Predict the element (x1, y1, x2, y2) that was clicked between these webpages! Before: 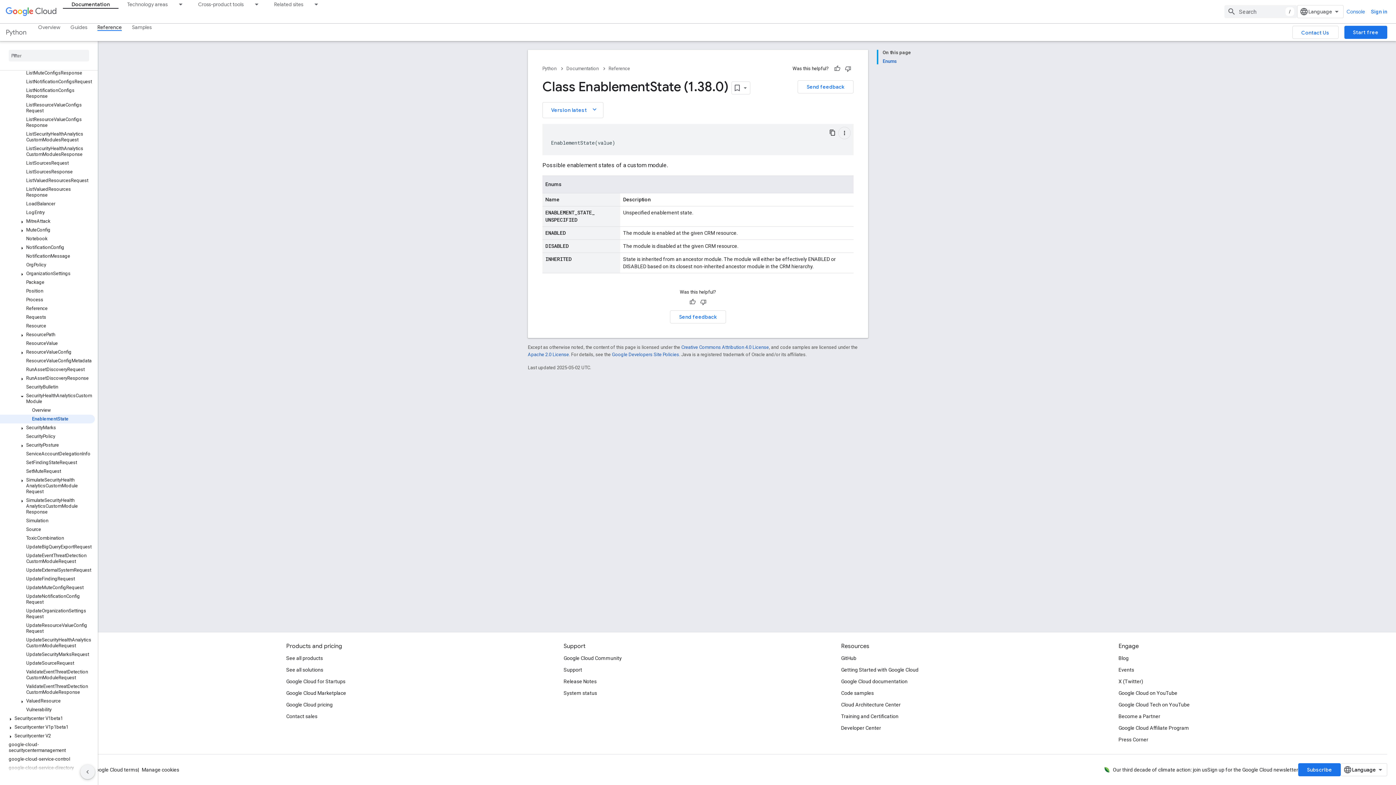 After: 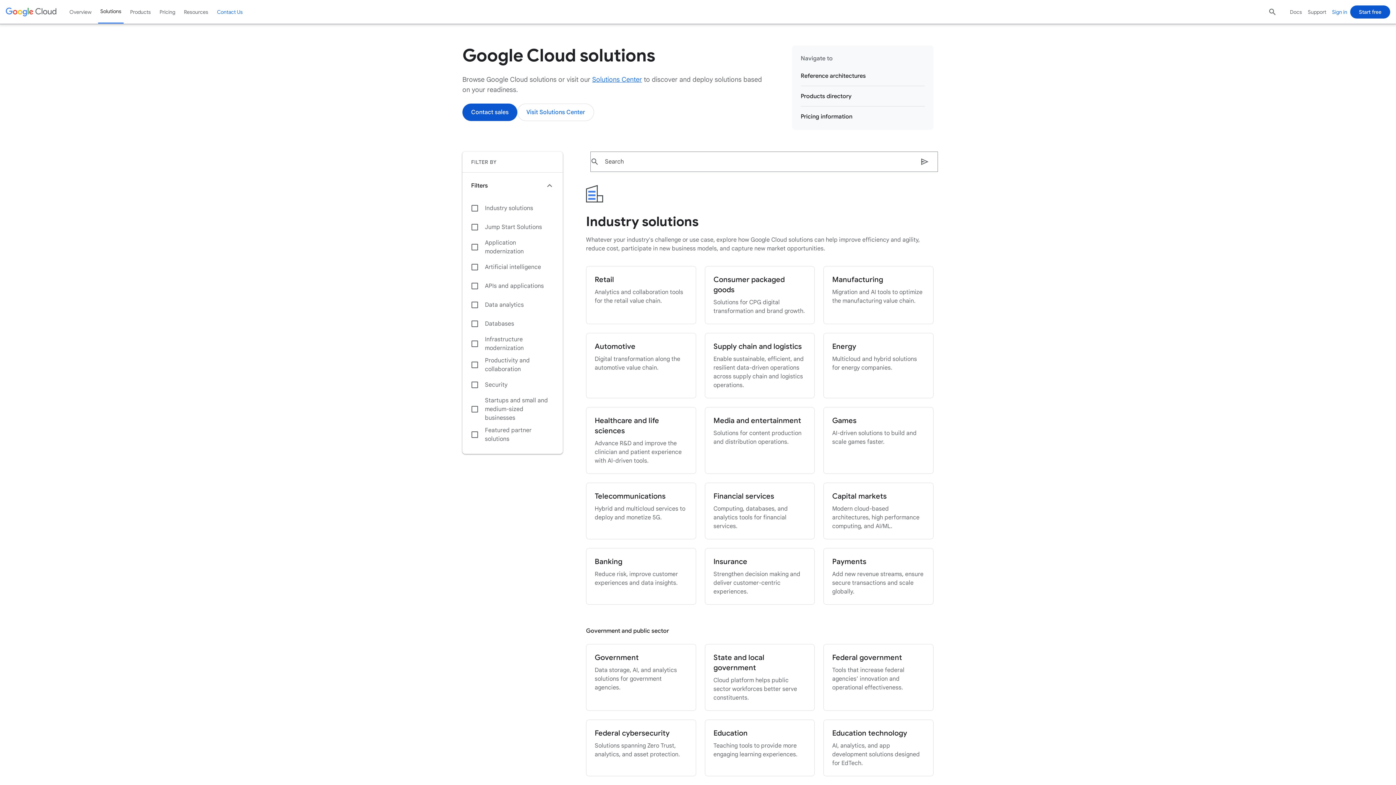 Action: label: See all solutions bbox: (286, 664, 323, 676)